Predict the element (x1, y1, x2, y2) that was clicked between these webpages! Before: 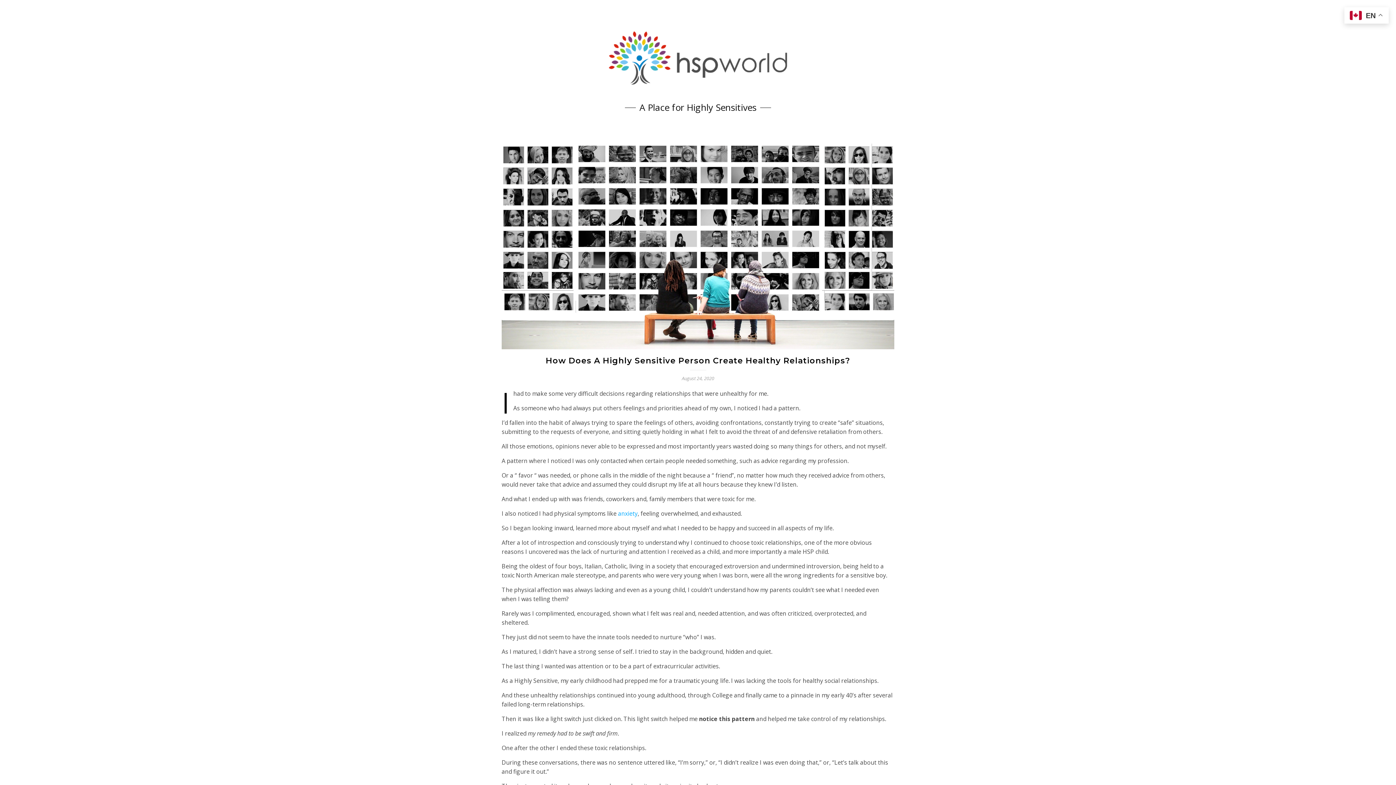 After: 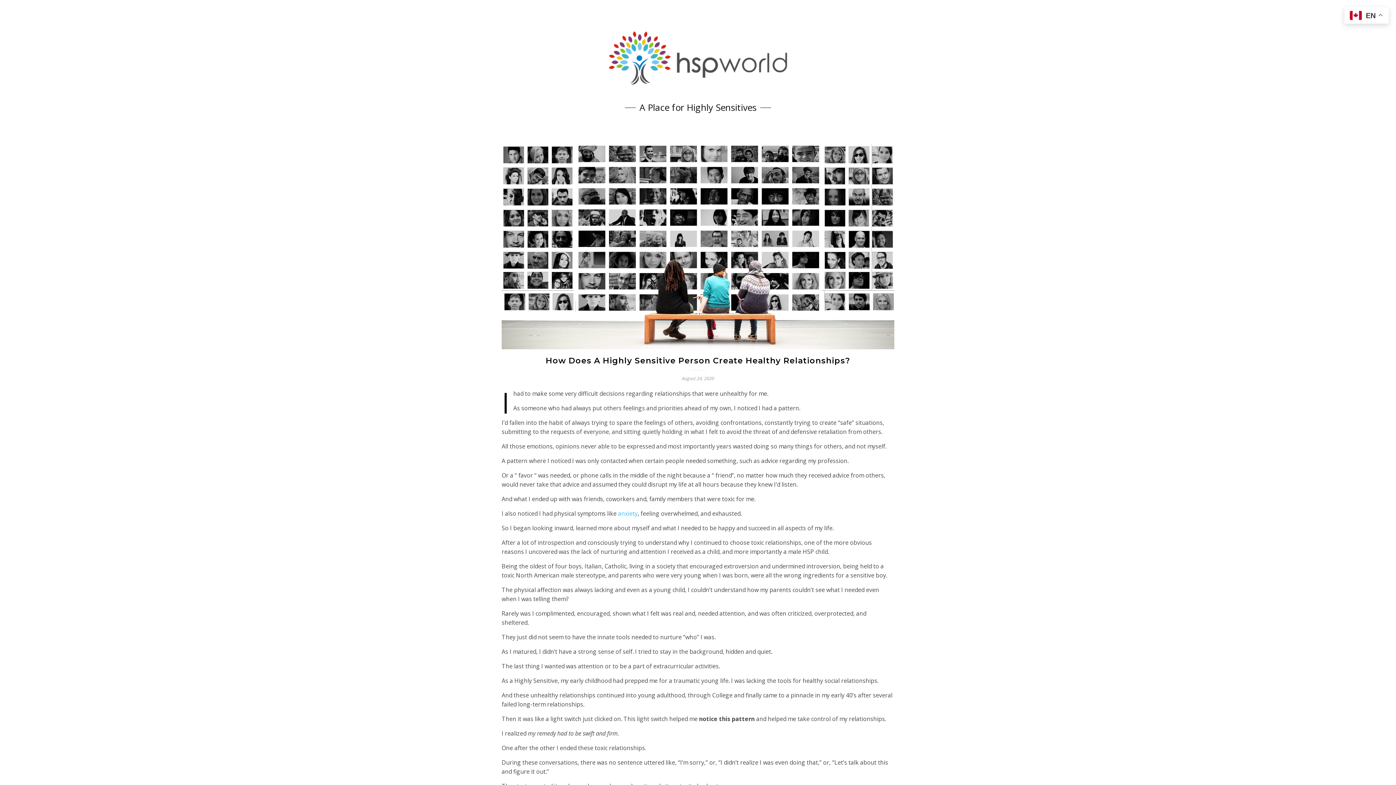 Action: label: anxiety bbox: (618, 509, 637, 517)